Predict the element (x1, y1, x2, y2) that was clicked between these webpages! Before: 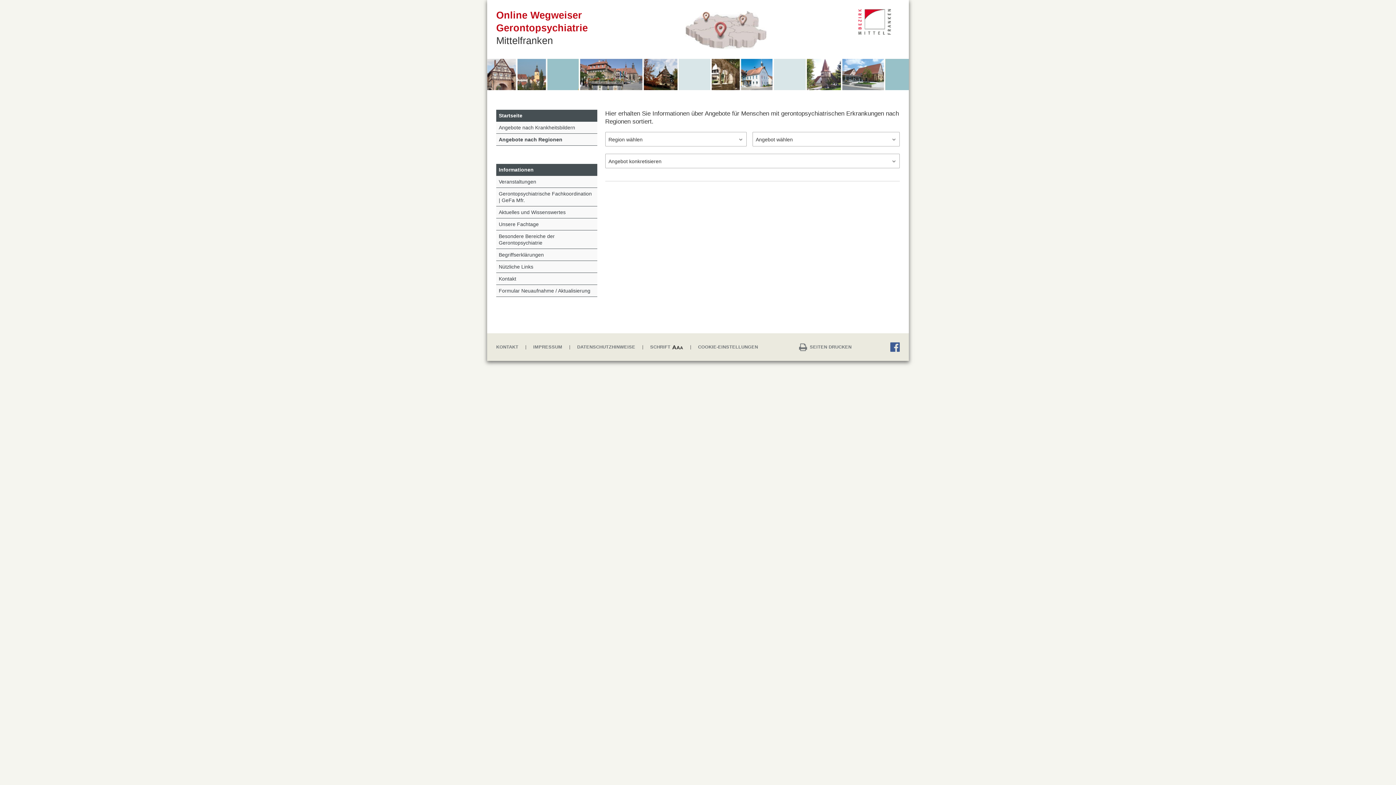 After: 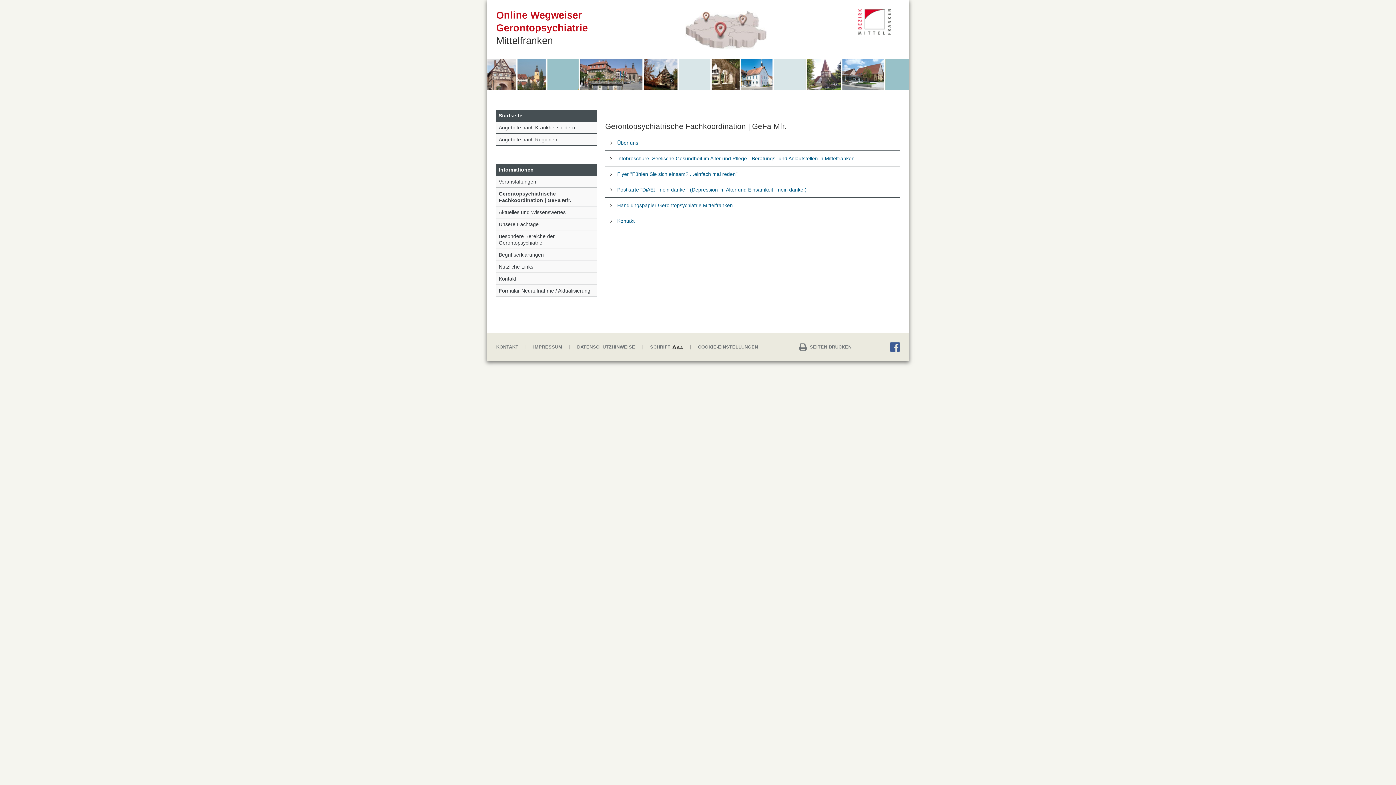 Action: label: Gerontopsychiatrische Fachkoordination | GeFa Mfr. bbox: (496, 188, 597, 206)